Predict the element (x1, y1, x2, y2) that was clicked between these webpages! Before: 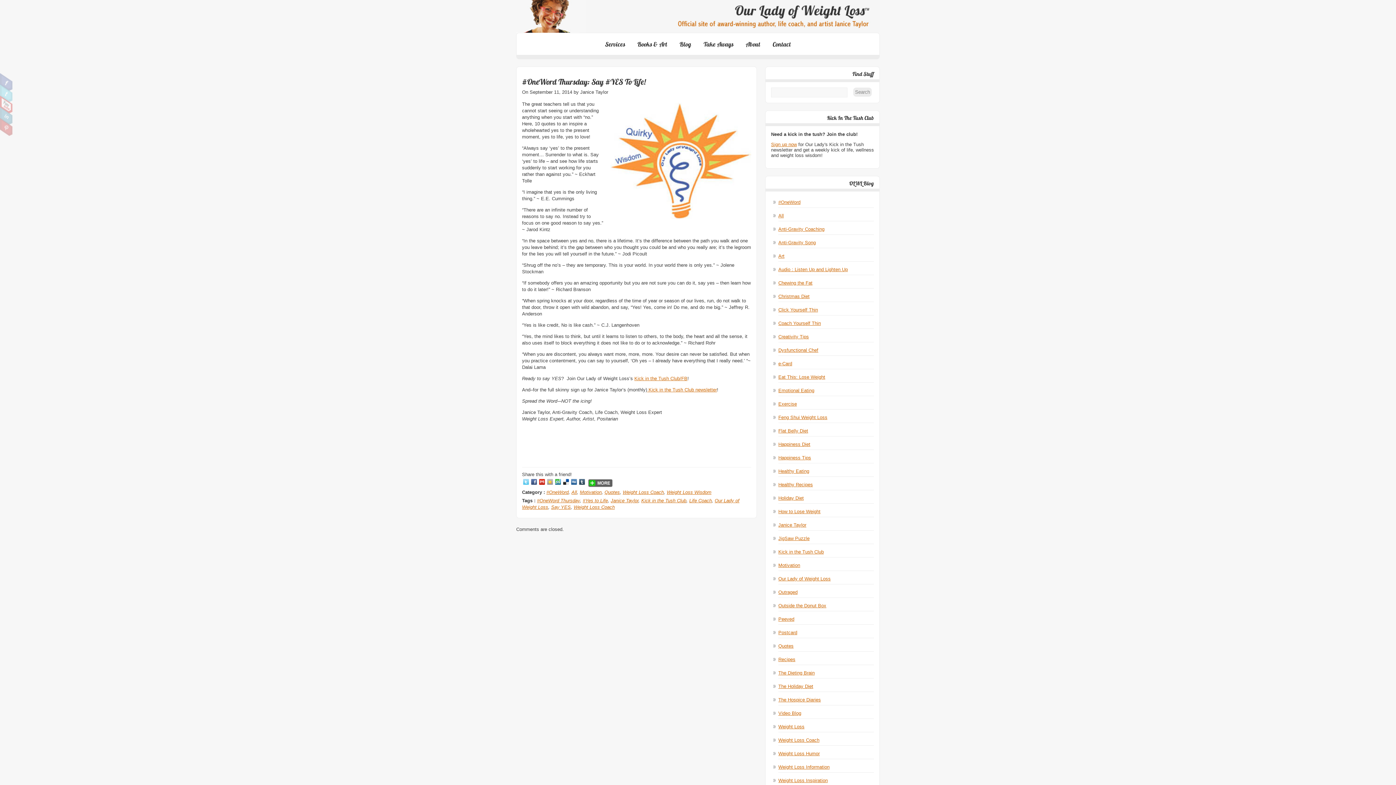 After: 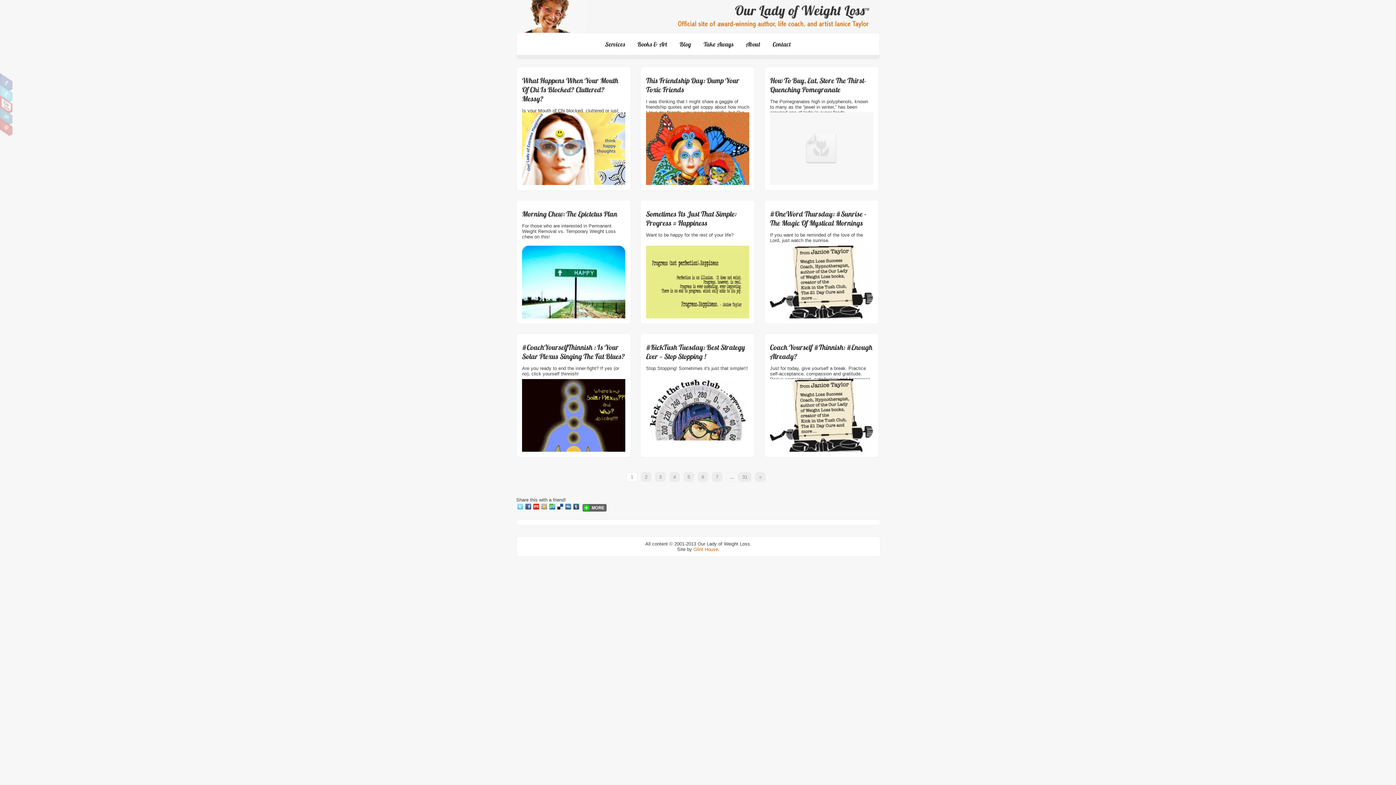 Action: label: Weight Loss Coach bbox: (573, 504, 614, 510)